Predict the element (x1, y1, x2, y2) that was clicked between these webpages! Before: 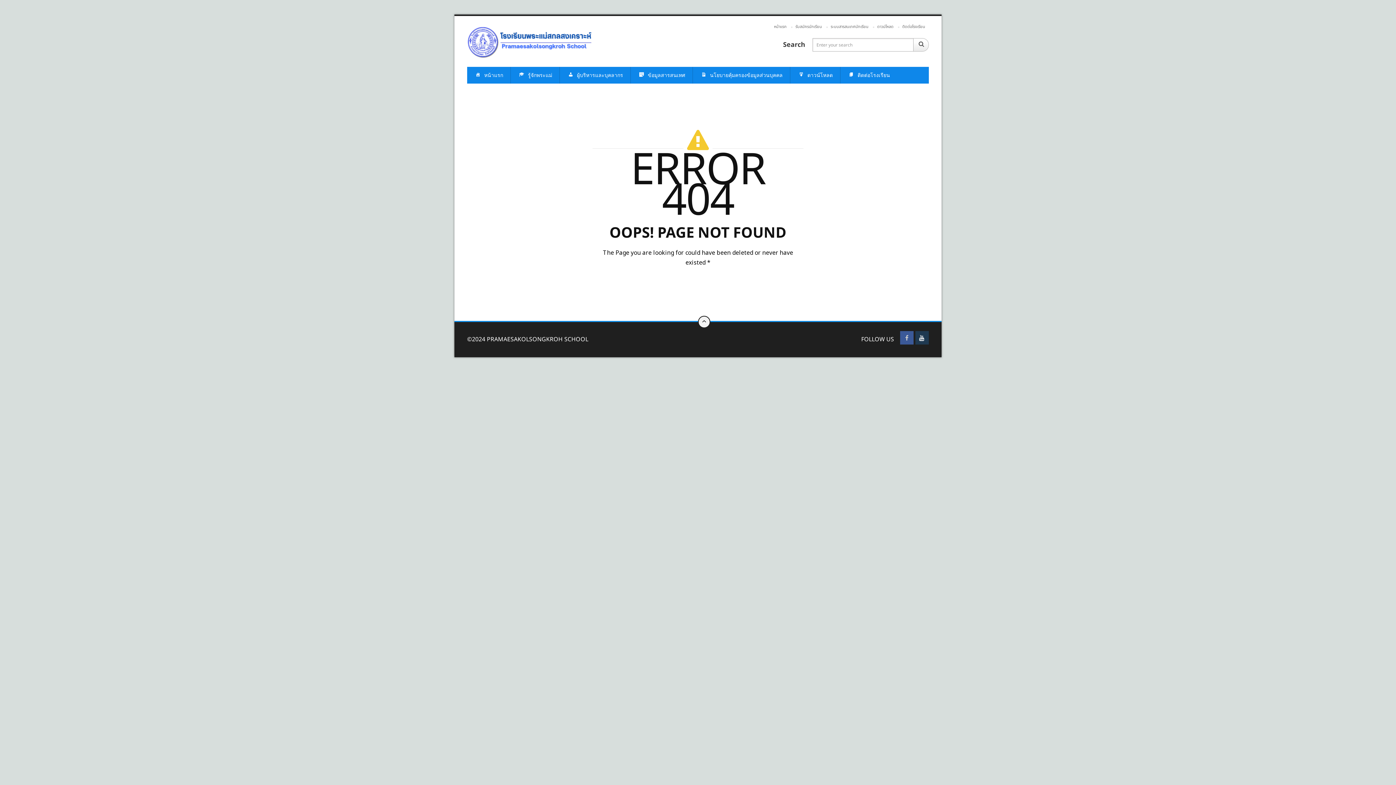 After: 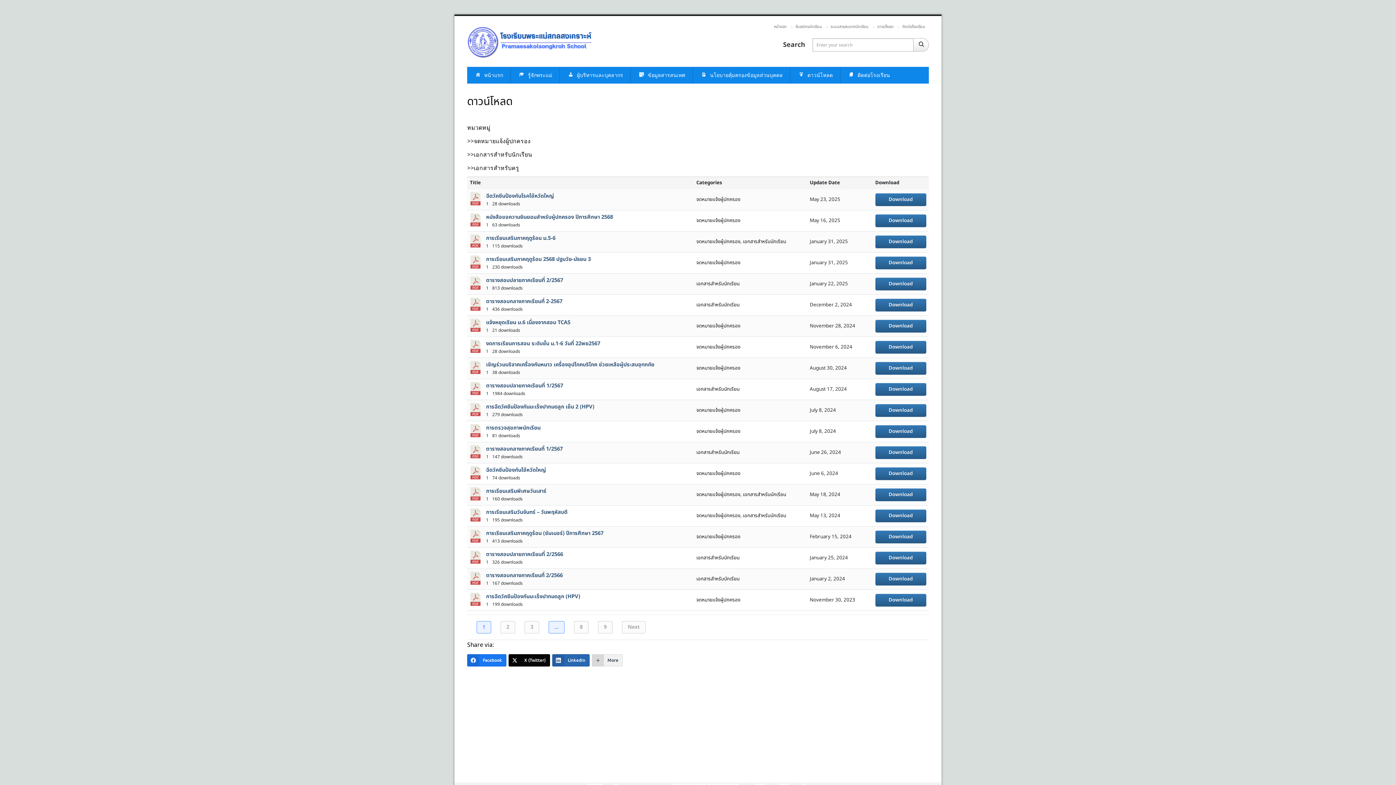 Action: bbox: (790, 66, 840, 83) label: ดาวน์โหลด